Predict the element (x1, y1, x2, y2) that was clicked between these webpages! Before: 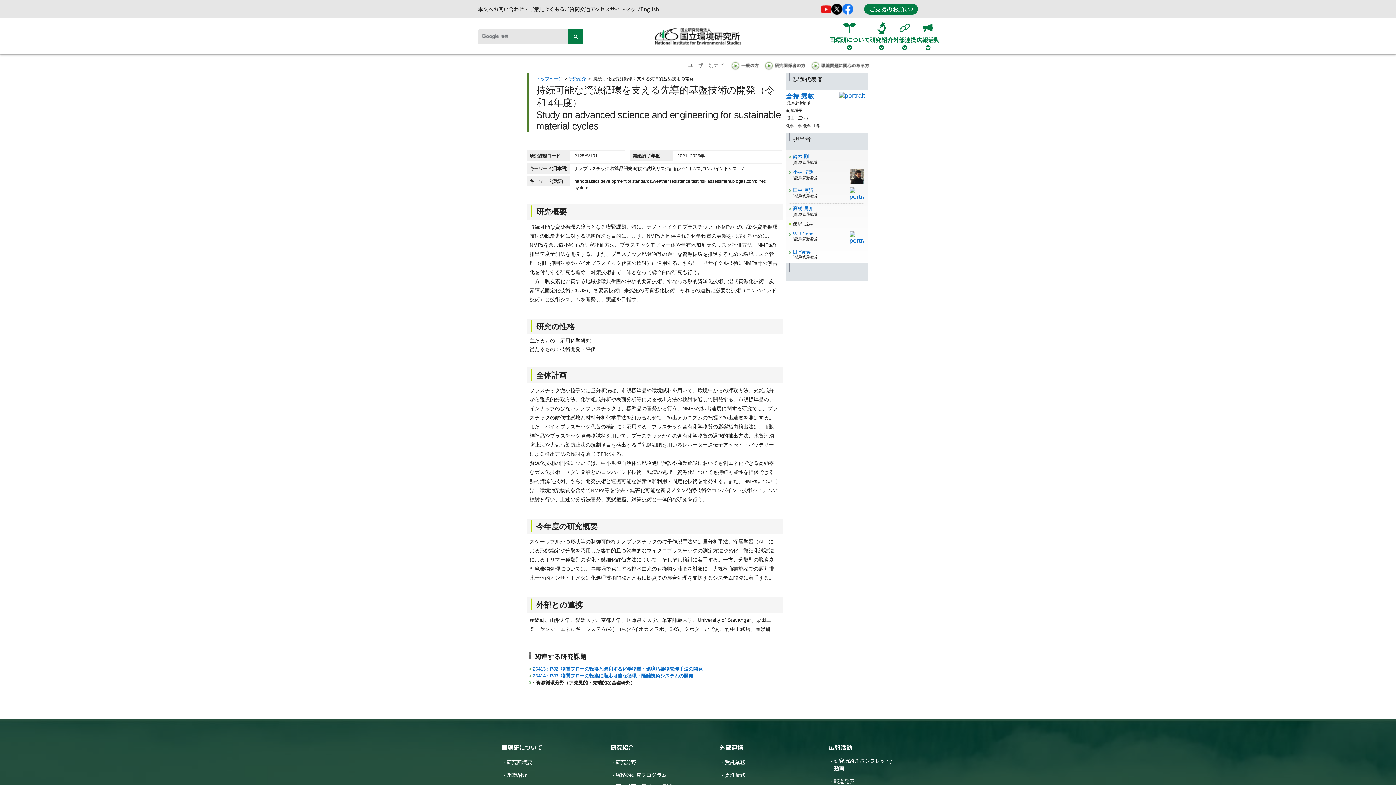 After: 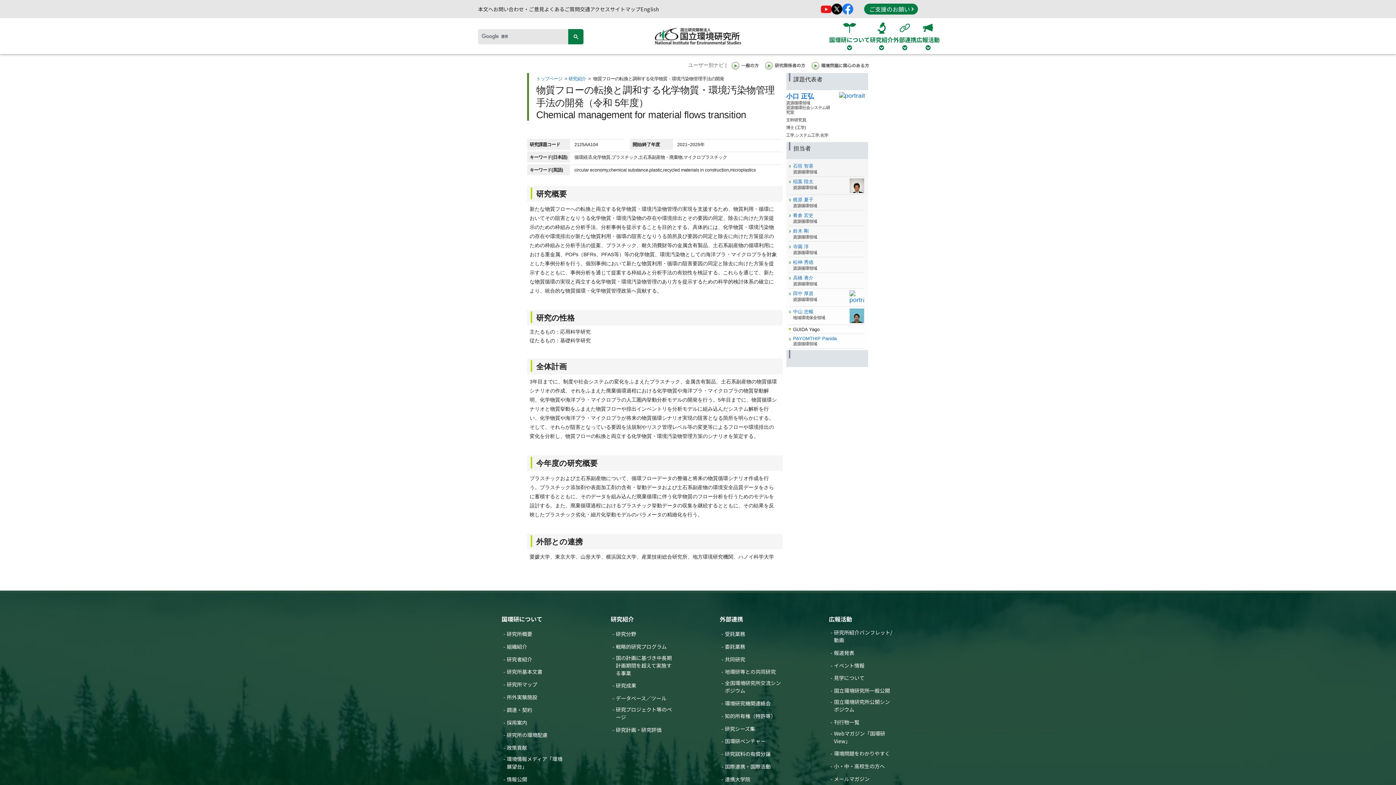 Action: bbox: (533, 666, 702, 672) label: 26413 : PJ2_物質フローの転換と調和する化学物質・環境汚染物管理手法の開発